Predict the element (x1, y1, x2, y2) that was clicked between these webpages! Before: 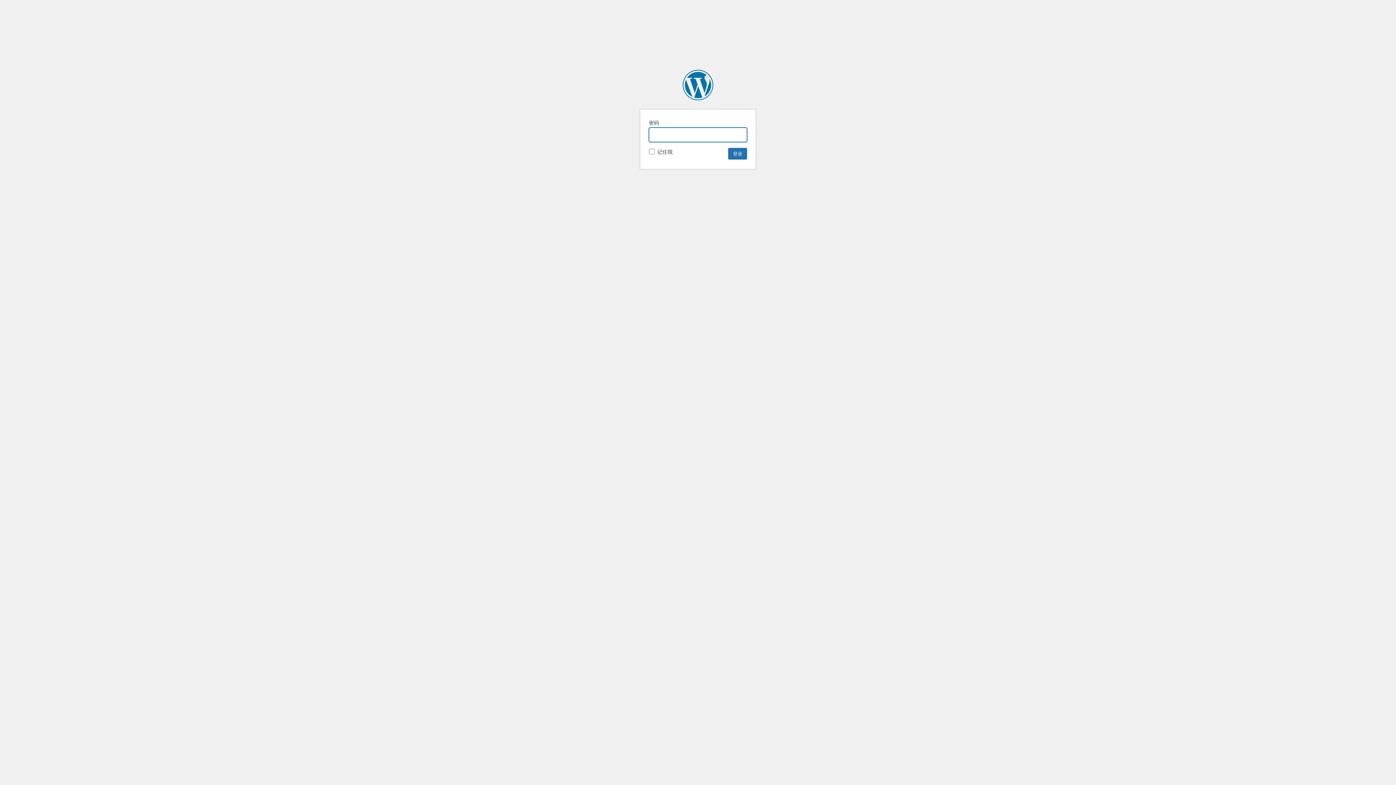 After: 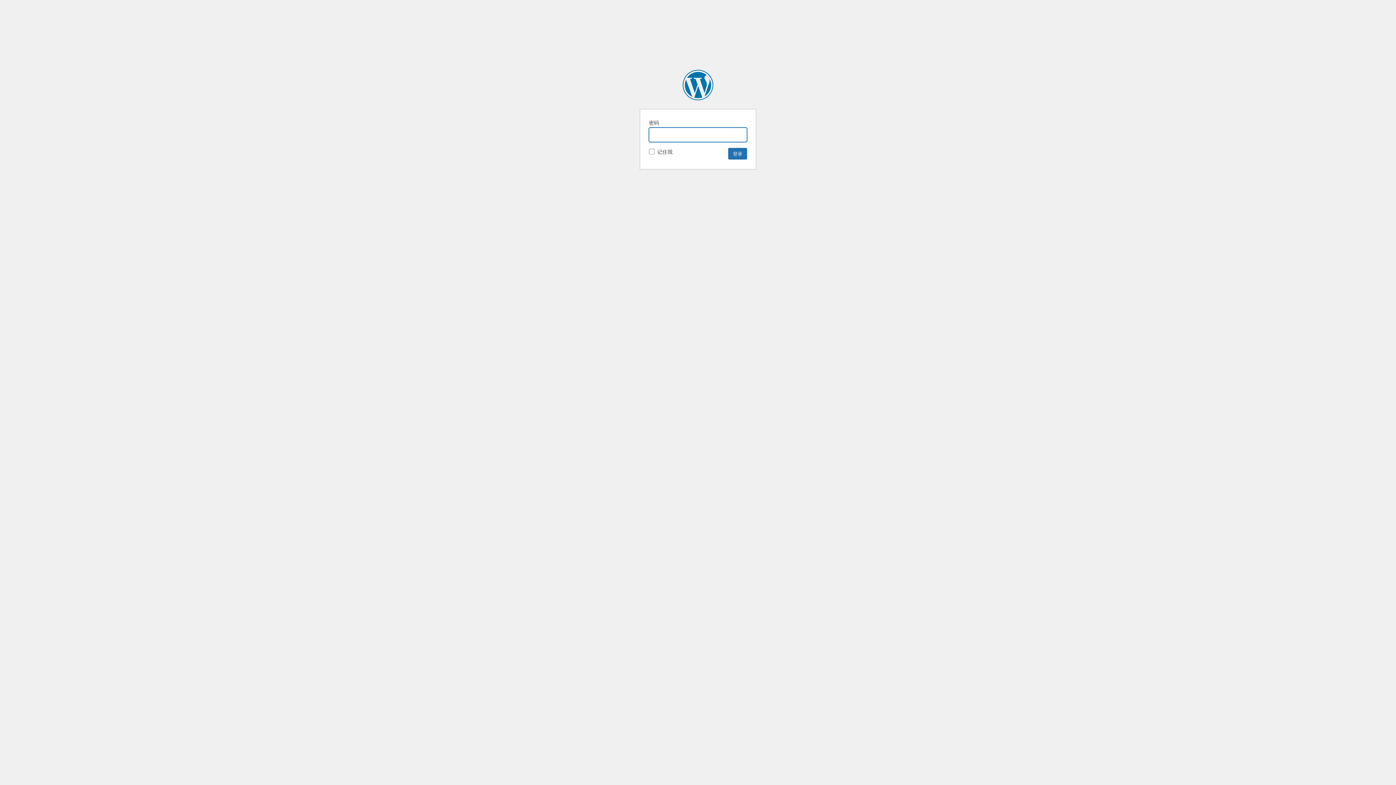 Action: bbox: (682, 69, 713, 100) label: 水也名品 SYMode